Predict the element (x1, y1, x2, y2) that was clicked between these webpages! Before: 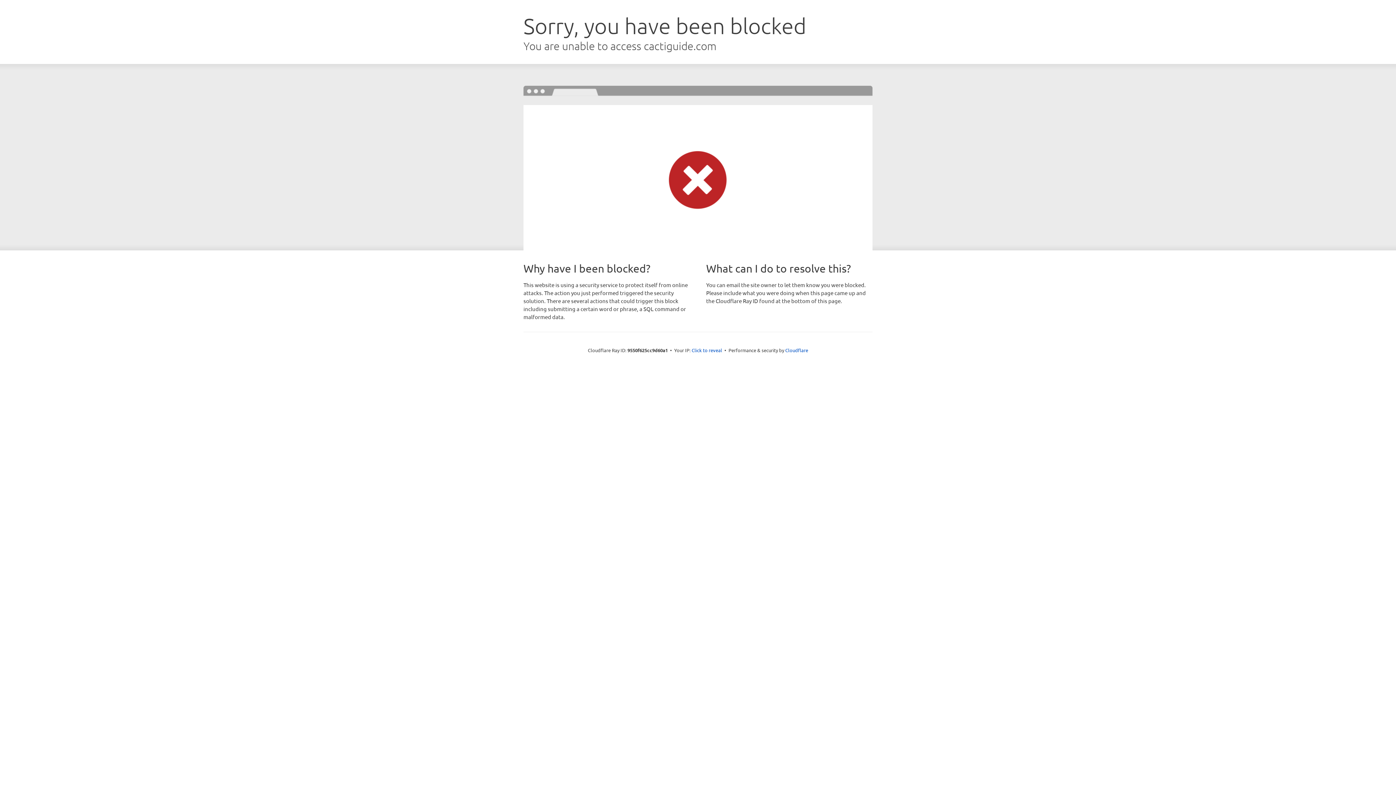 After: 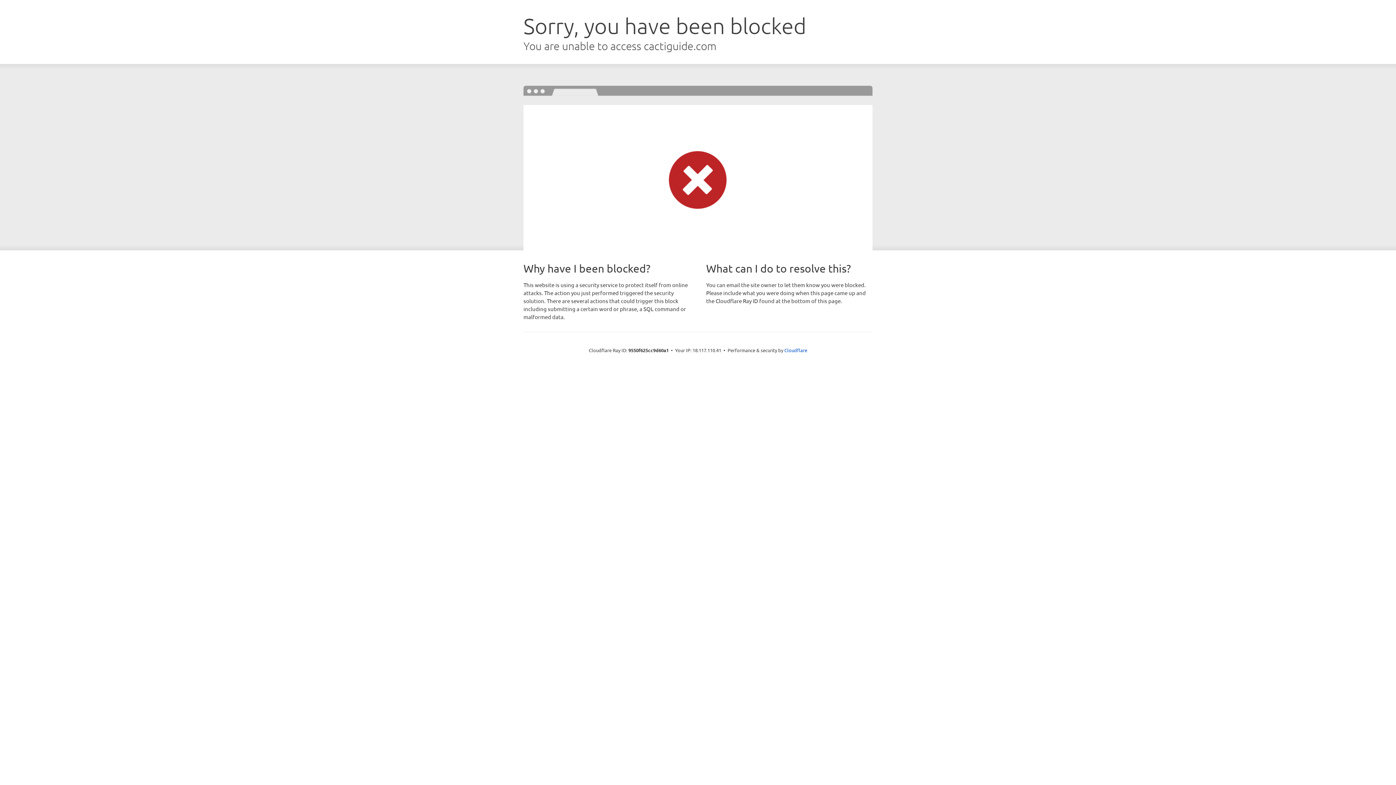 Action: label: Click to reveal bbox: (691, 346, 722, 353)